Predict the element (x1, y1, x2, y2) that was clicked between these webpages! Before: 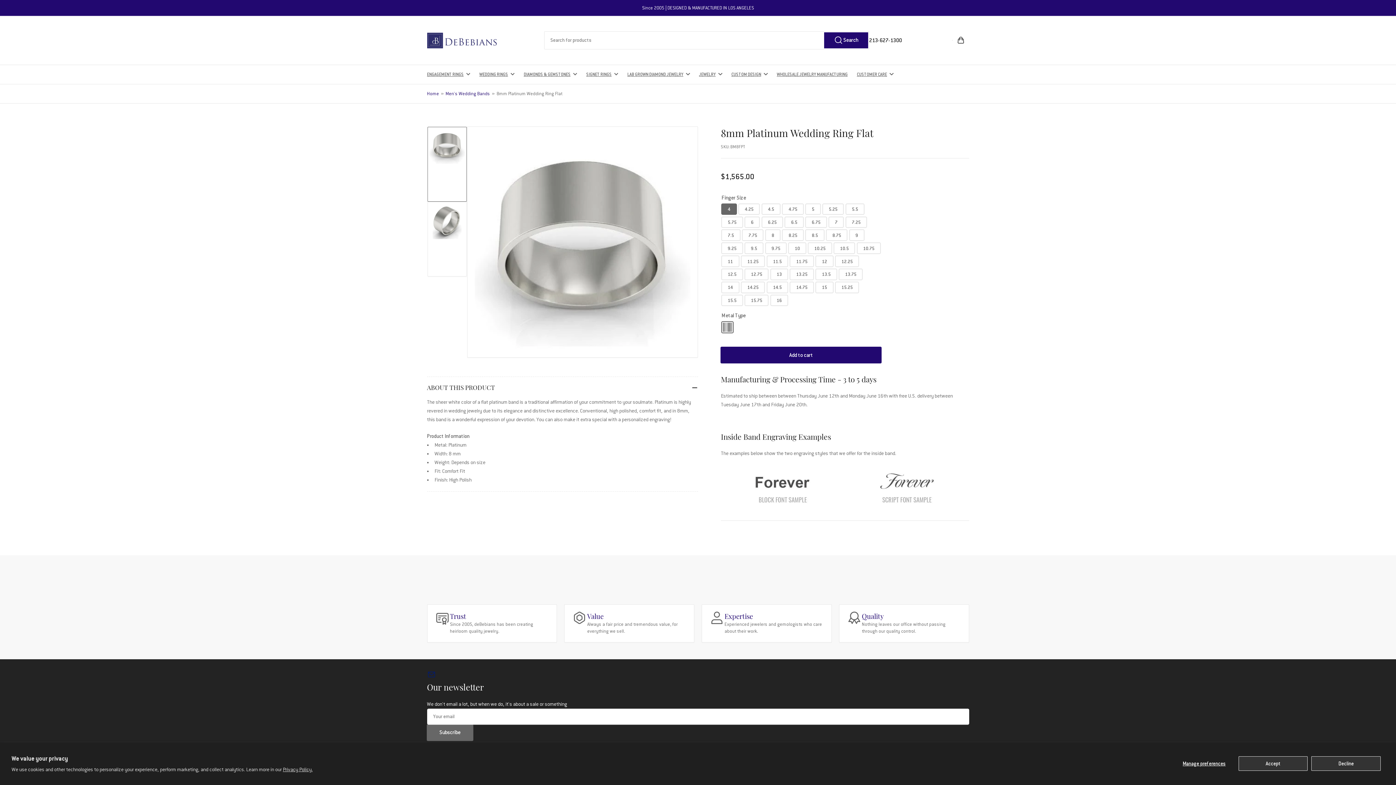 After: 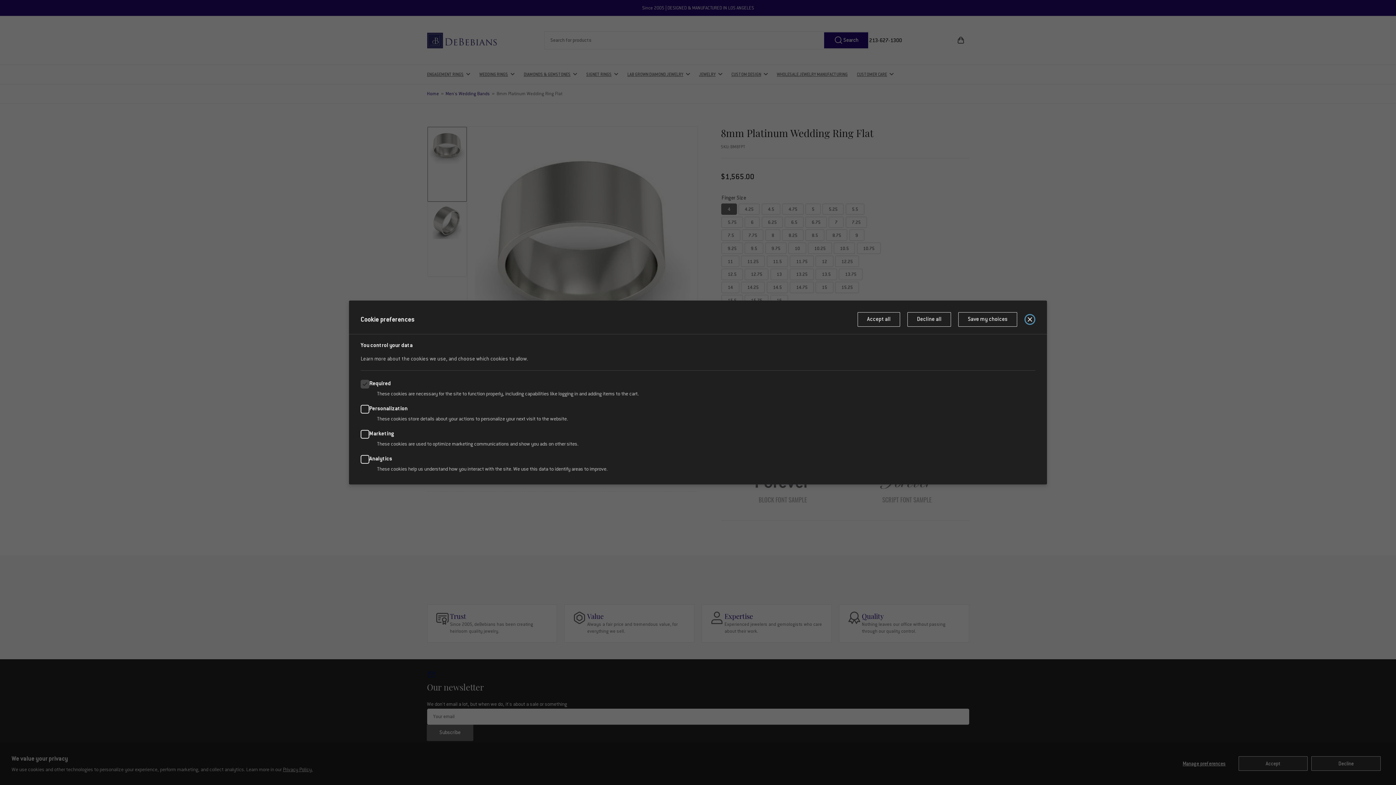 Action: label: Manage preferences bbox: (1173, 756, 1235, 771)